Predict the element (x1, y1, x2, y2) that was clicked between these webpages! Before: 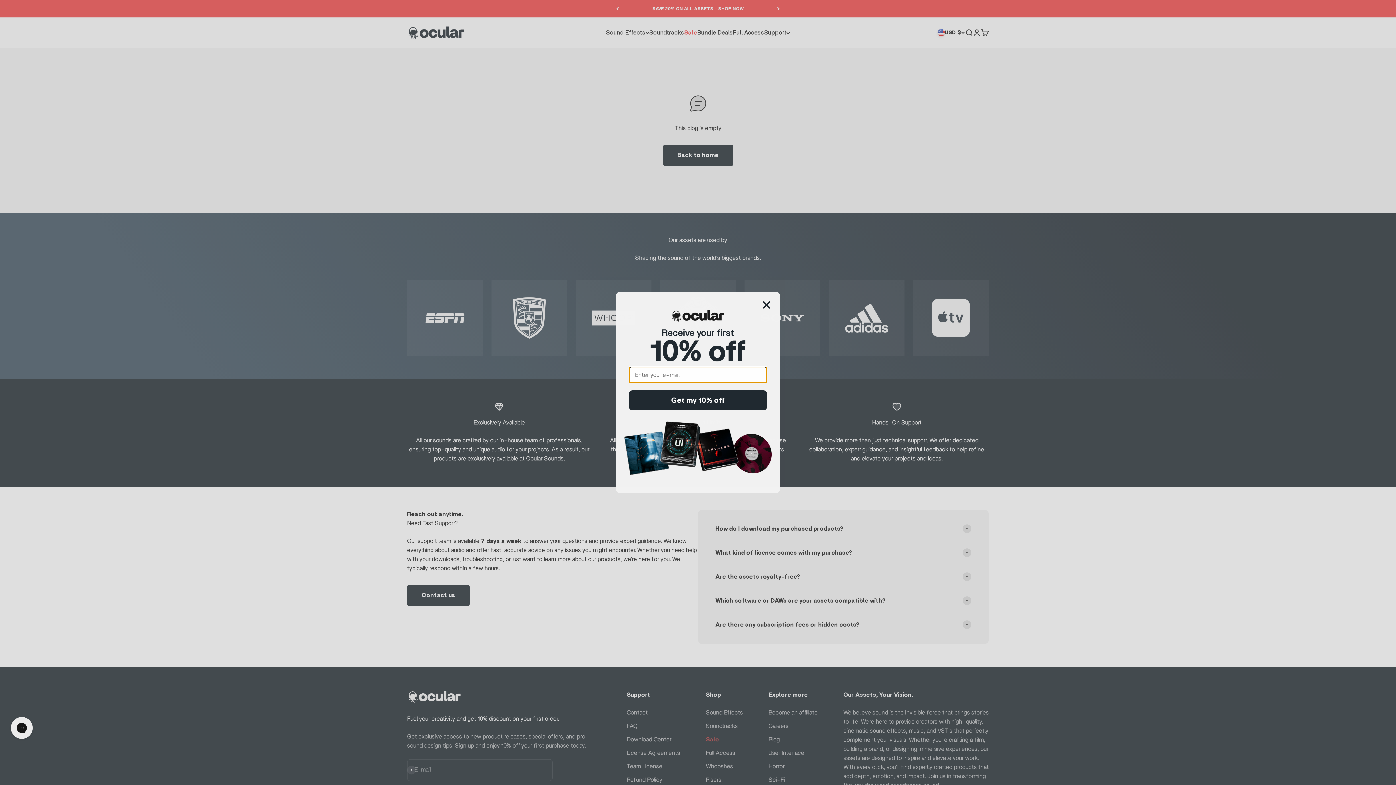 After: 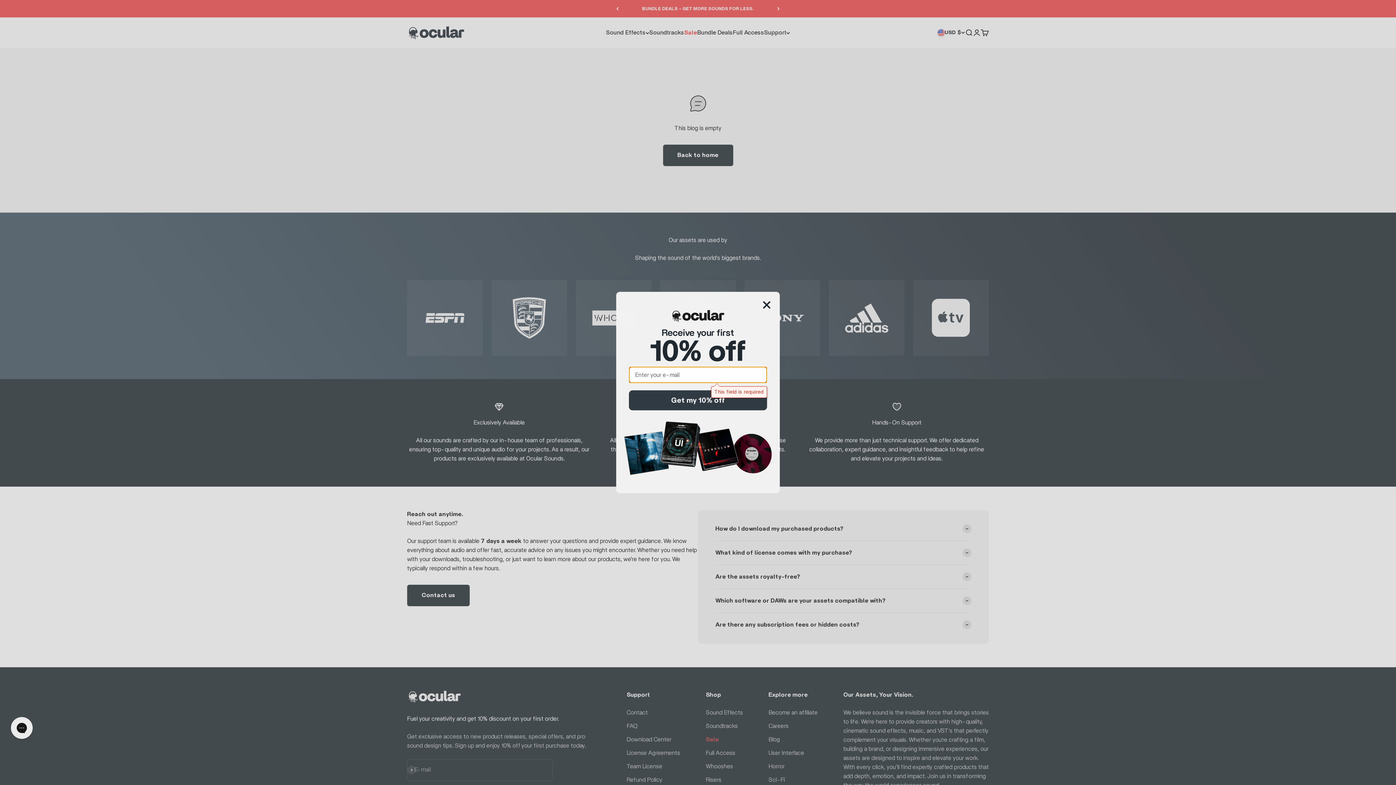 Action: bbox: (629, 390, 767, 410) label: Get my 10% off